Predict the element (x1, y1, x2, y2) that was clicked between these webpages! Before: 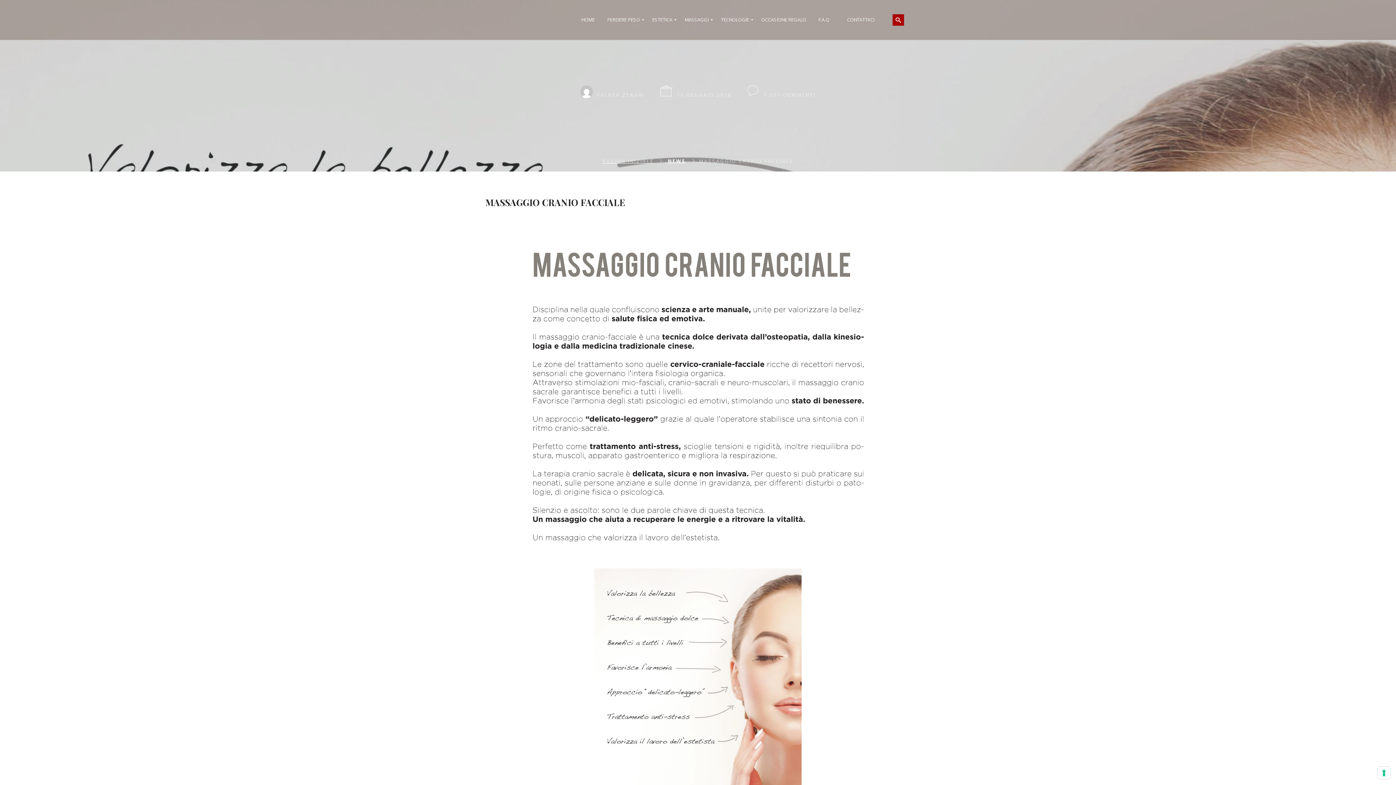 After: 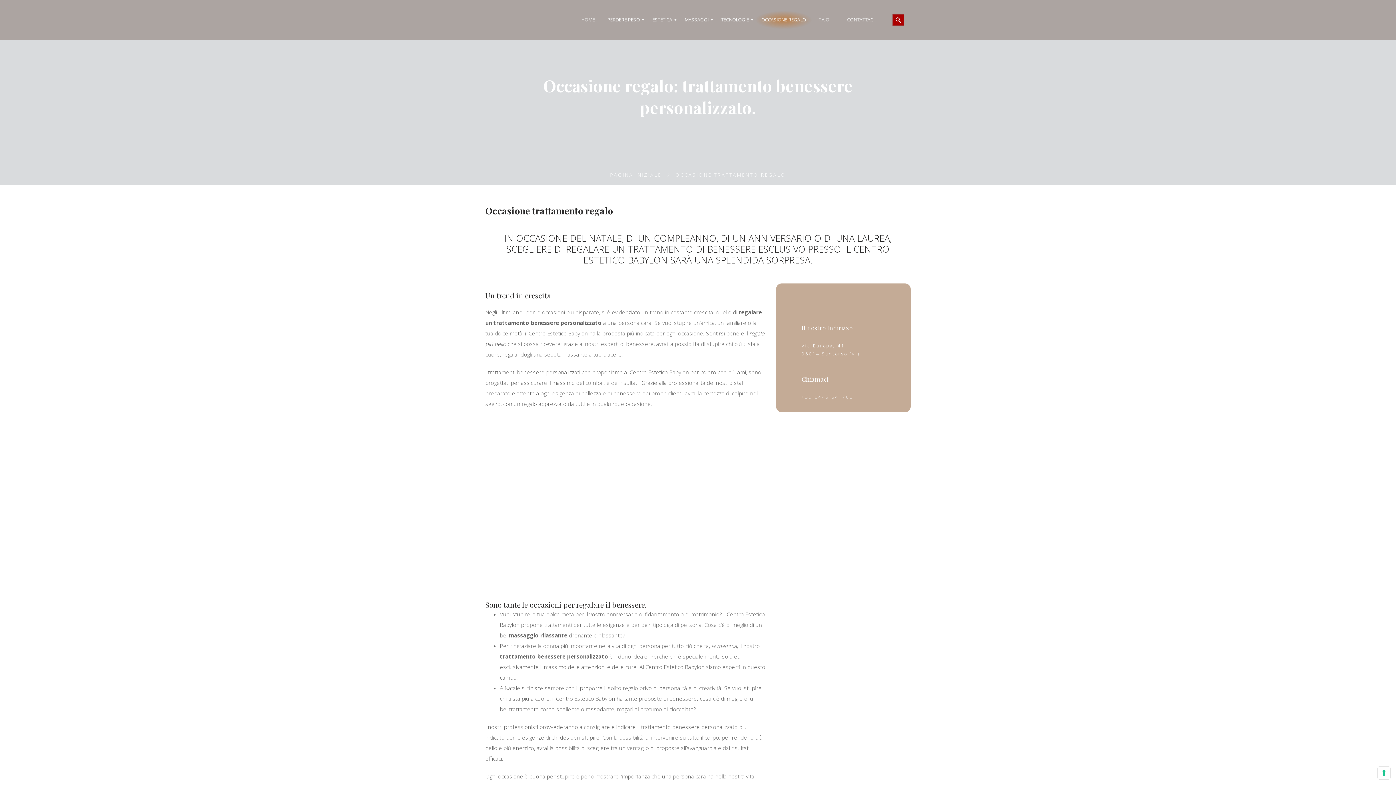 Action: bbox: (755, 10, 812, 29) label: OCCASIONE REGALO